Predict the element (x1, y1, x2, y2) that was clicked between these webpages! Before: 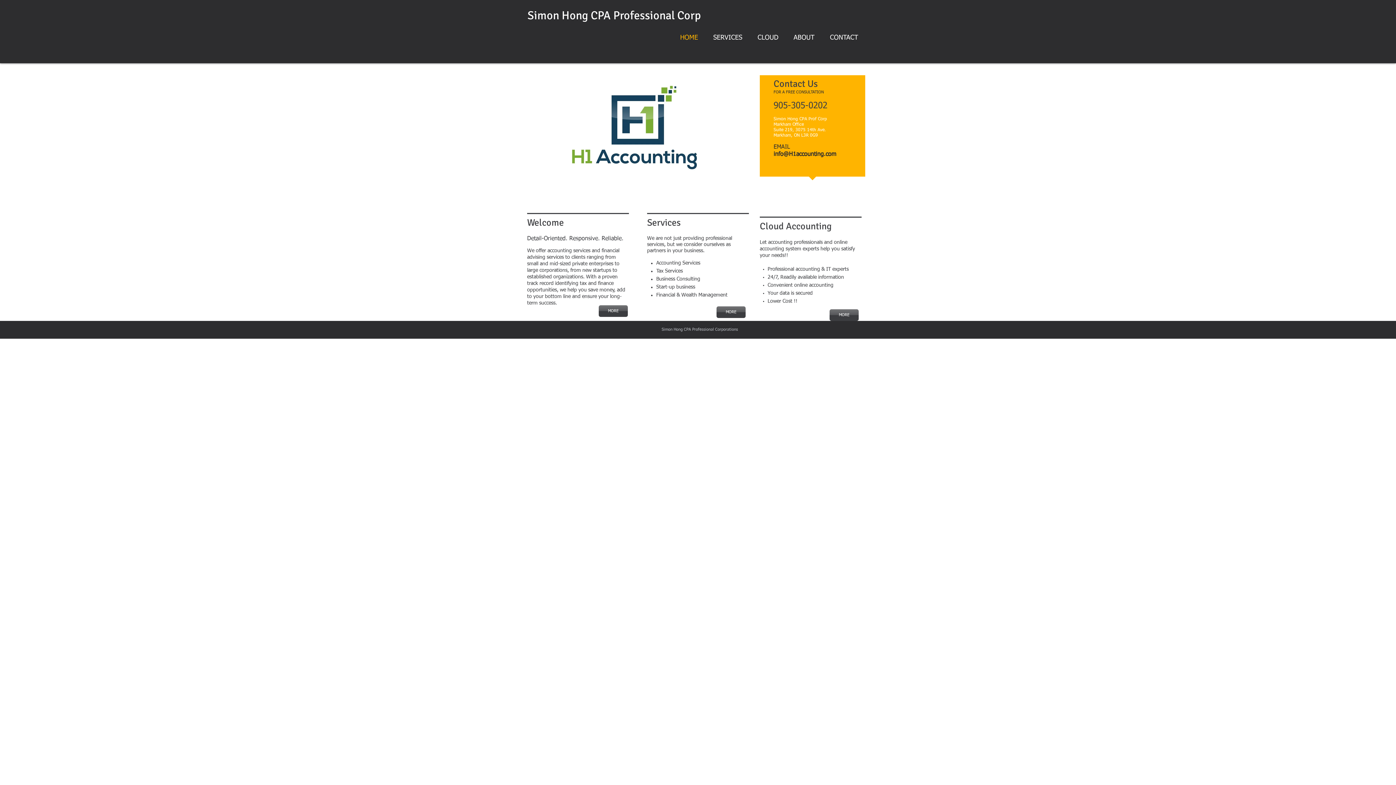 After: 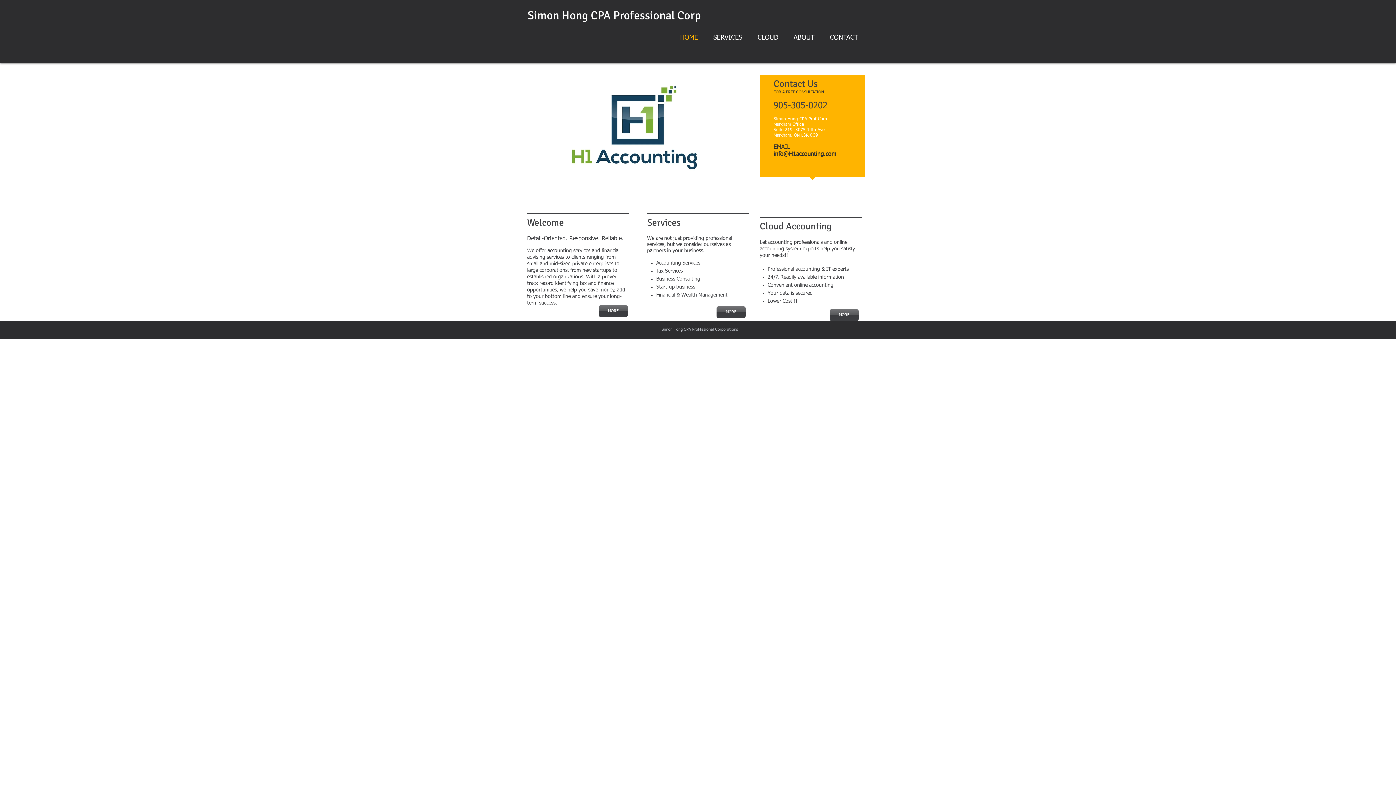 Action: bbox: (773, 151, 836, 157) label: info@H1accounting.com